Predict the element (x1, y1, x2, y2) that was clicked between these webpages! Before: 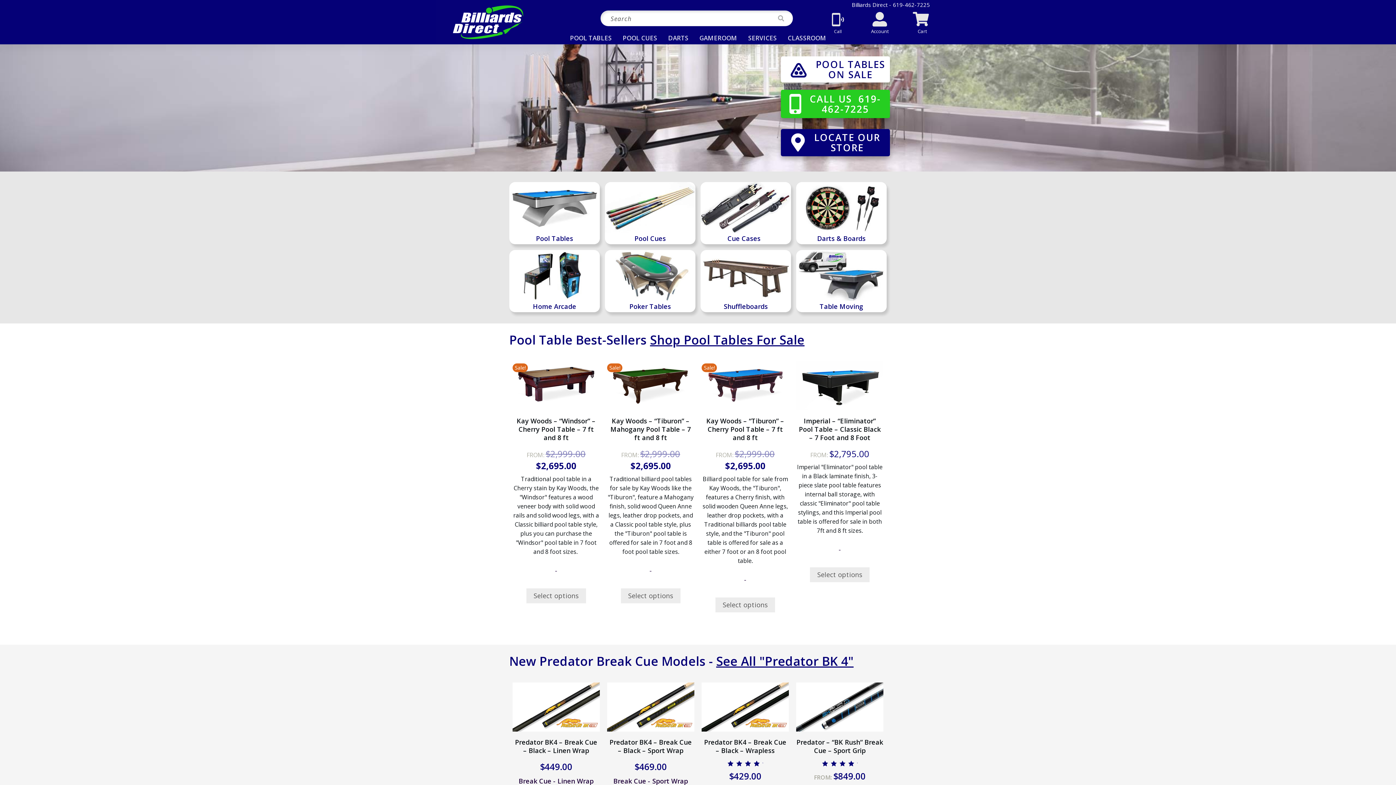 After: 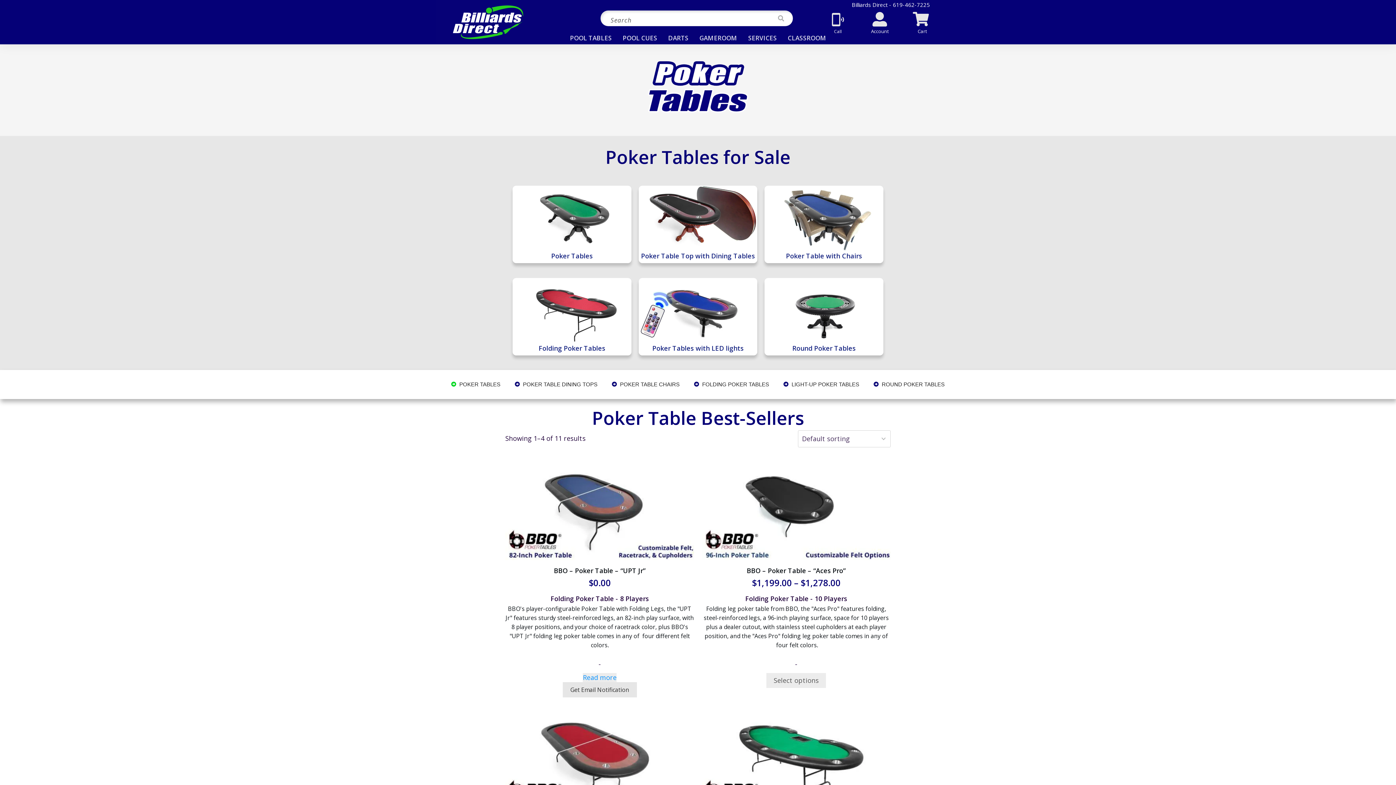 Action: bbox: (605, 250, 695, 301)